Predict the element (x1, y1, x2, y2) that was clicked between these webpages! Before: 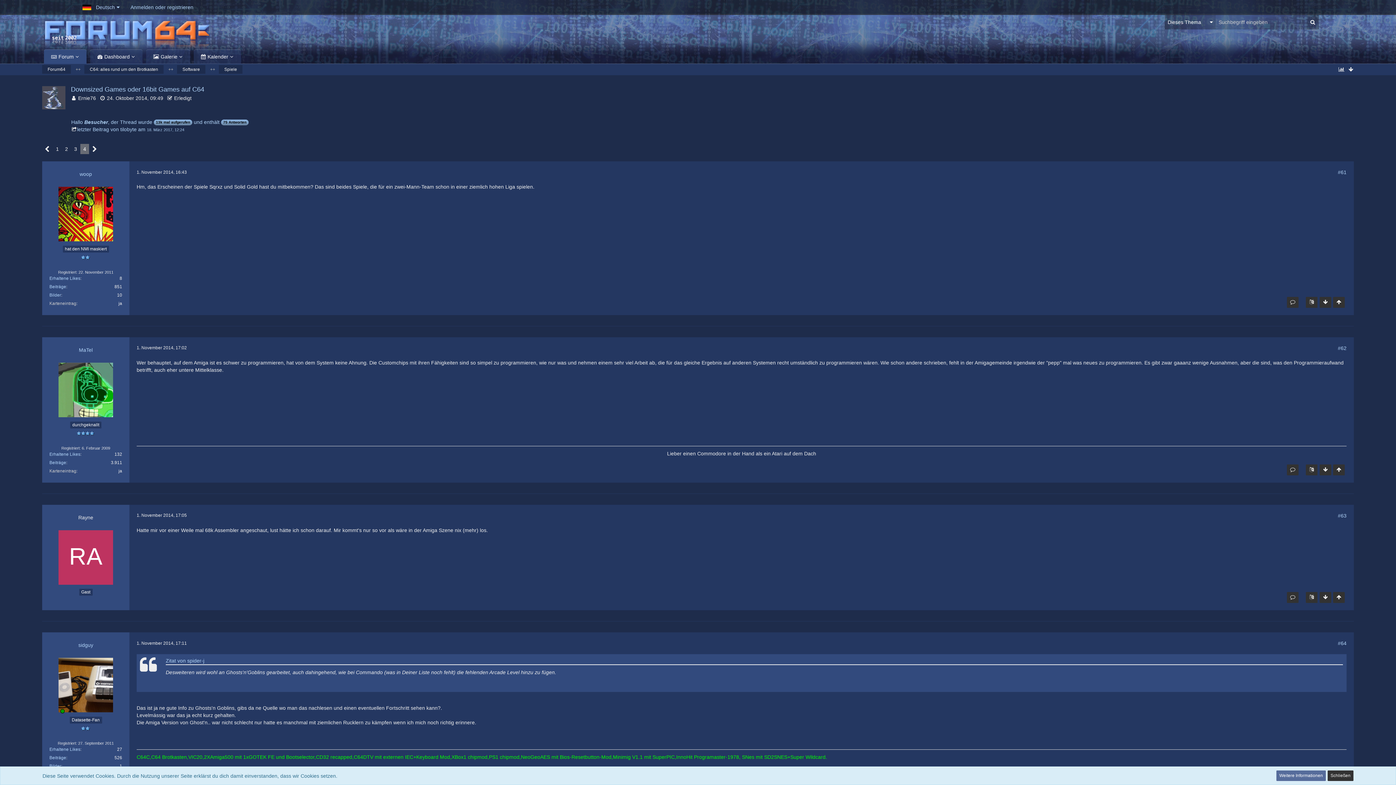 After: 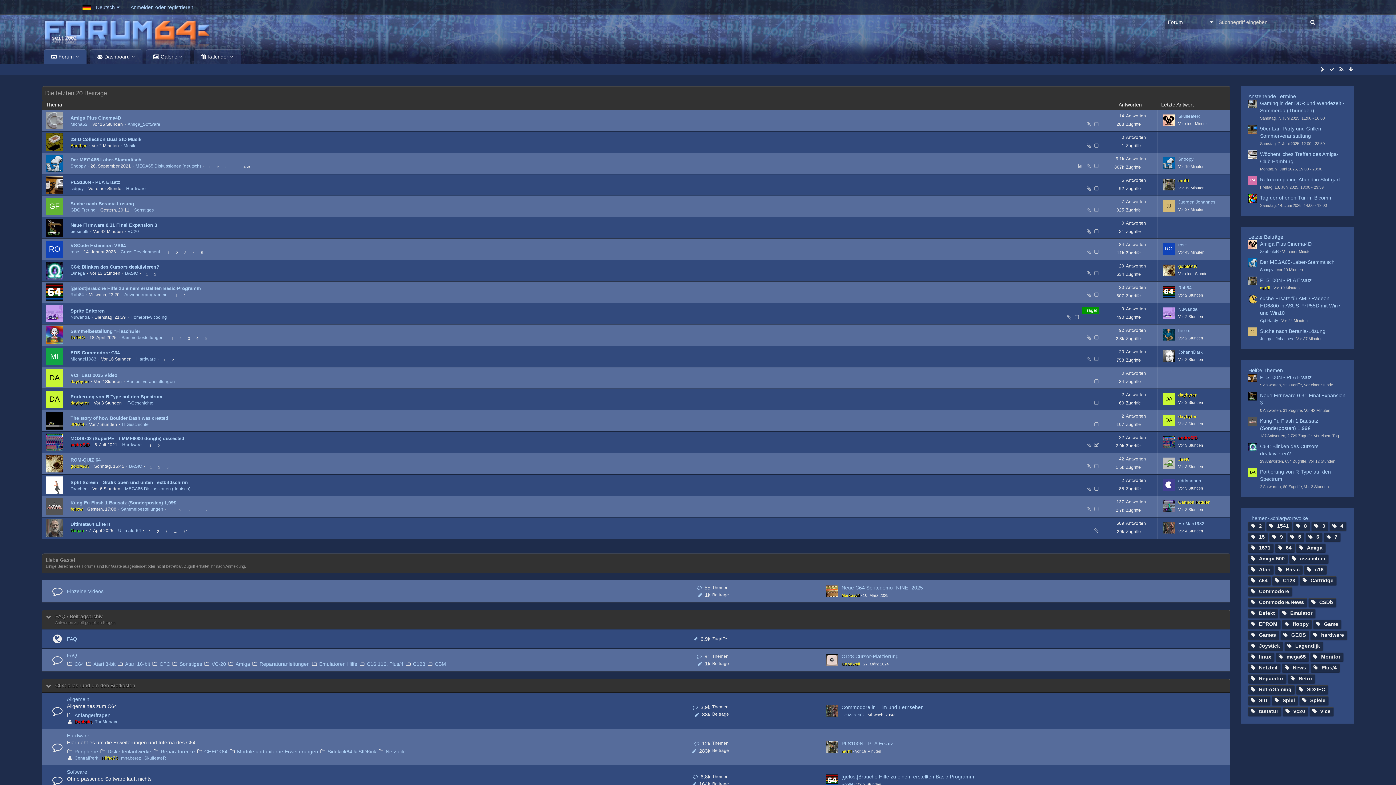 Action: bbox: (42, 14, 1354, 52)